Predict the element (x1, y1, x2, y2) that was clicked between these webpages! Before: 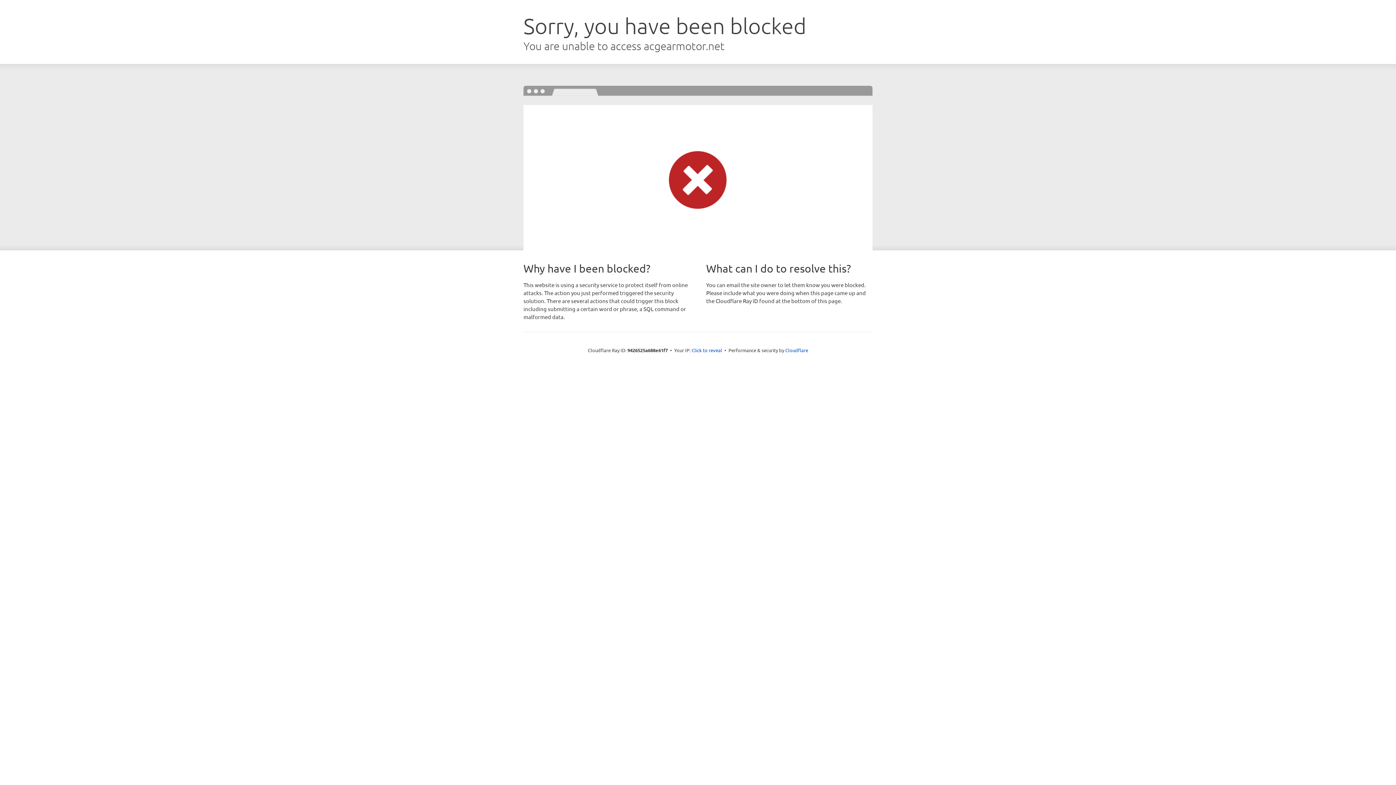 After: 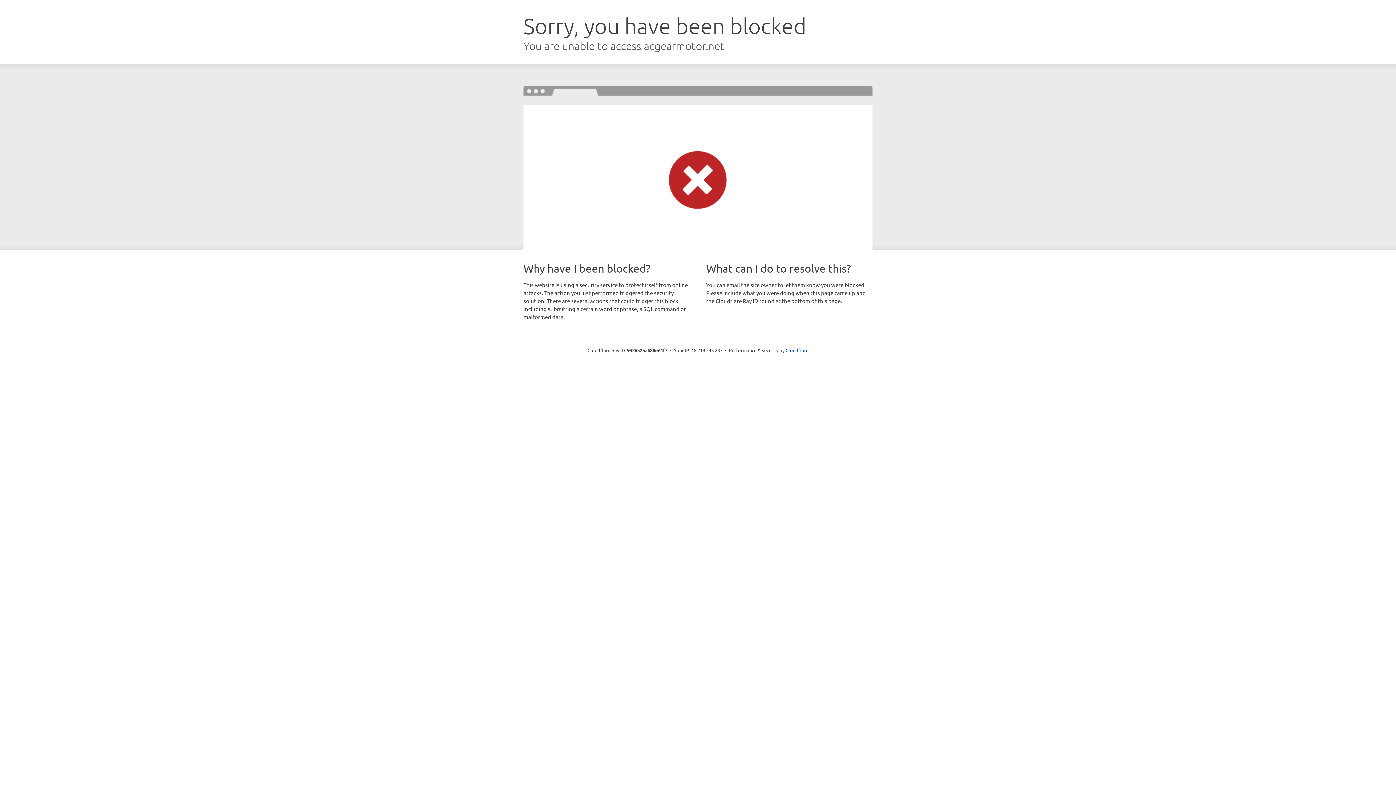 Action: label: Click to reveal bbox: (691, 346, 722, 353)